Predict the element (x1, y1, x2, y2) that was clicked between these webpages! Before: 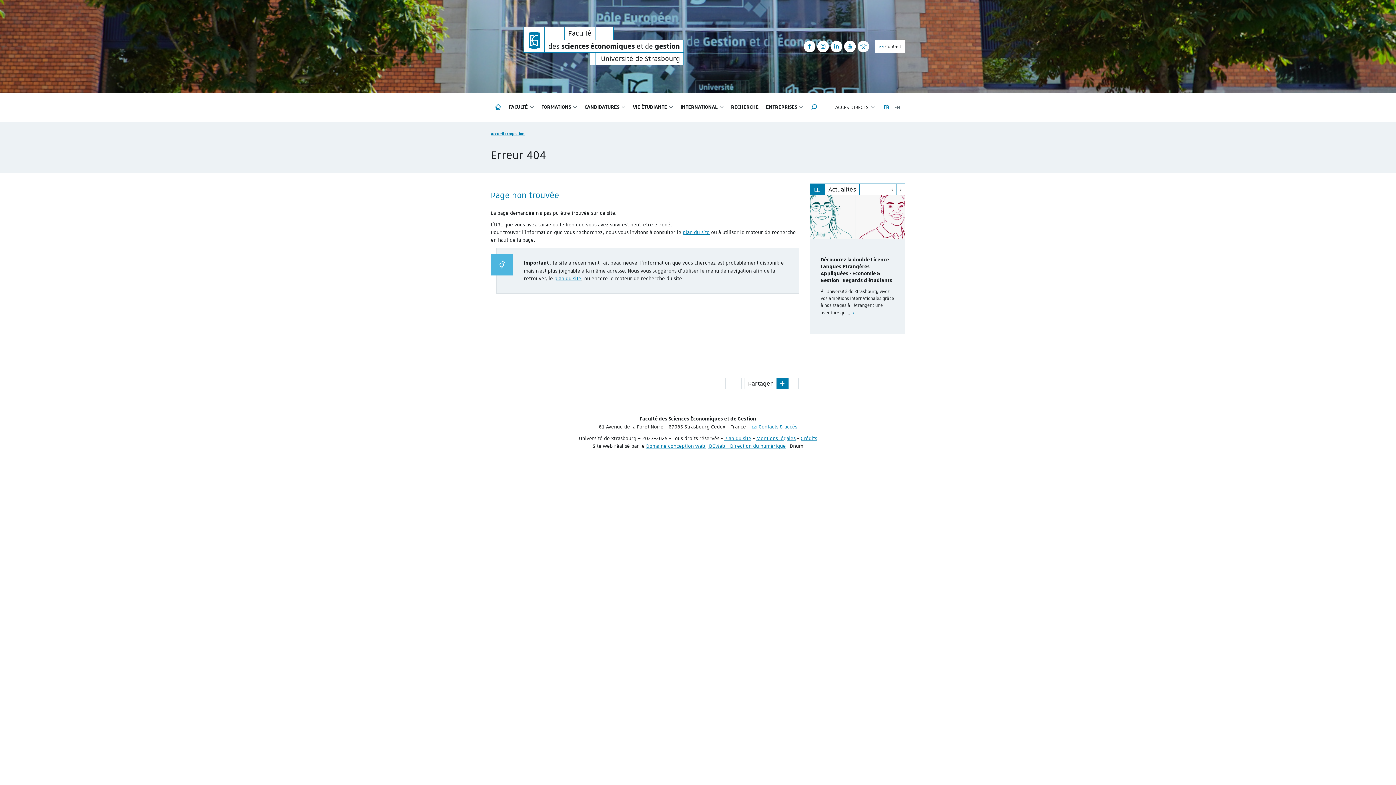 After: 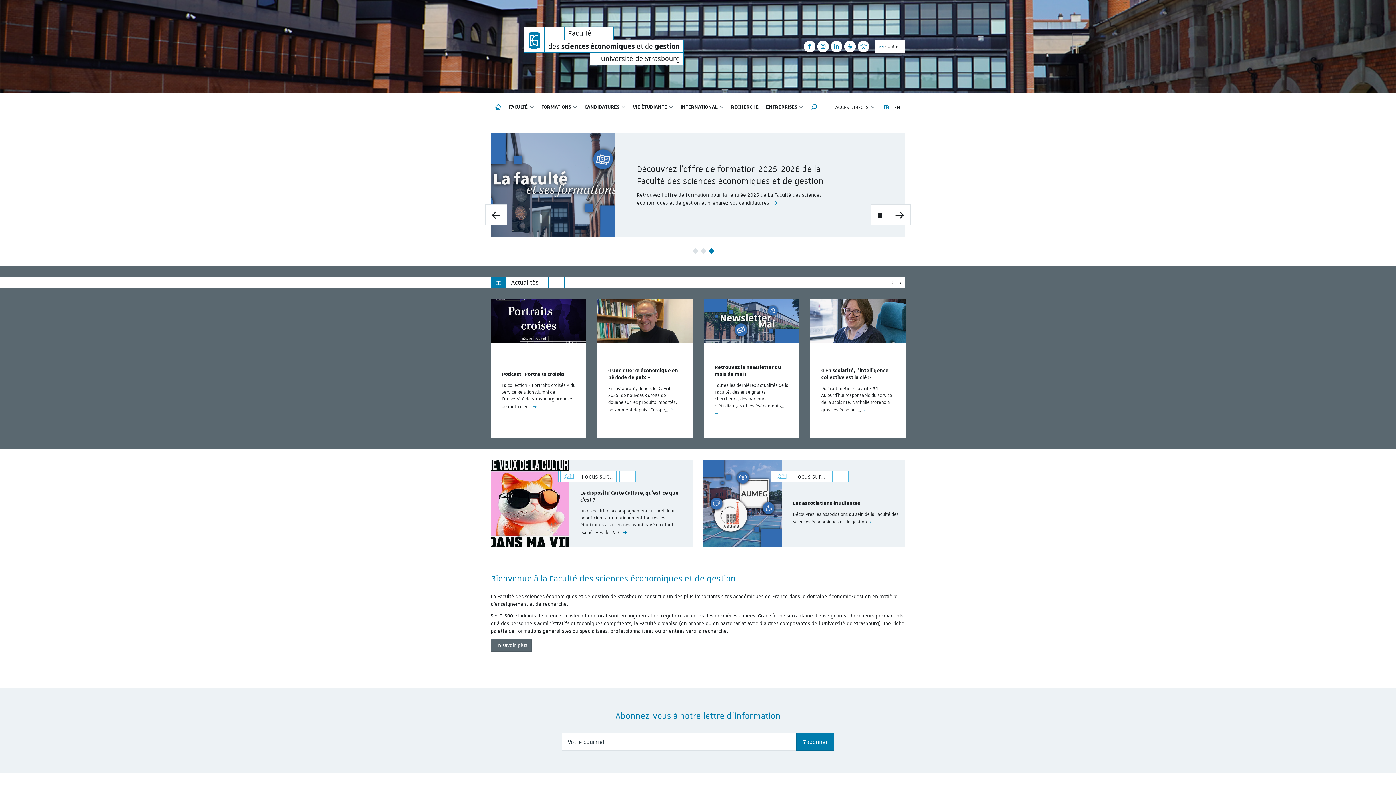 Action: bbox: (523, 26, 544, 52)